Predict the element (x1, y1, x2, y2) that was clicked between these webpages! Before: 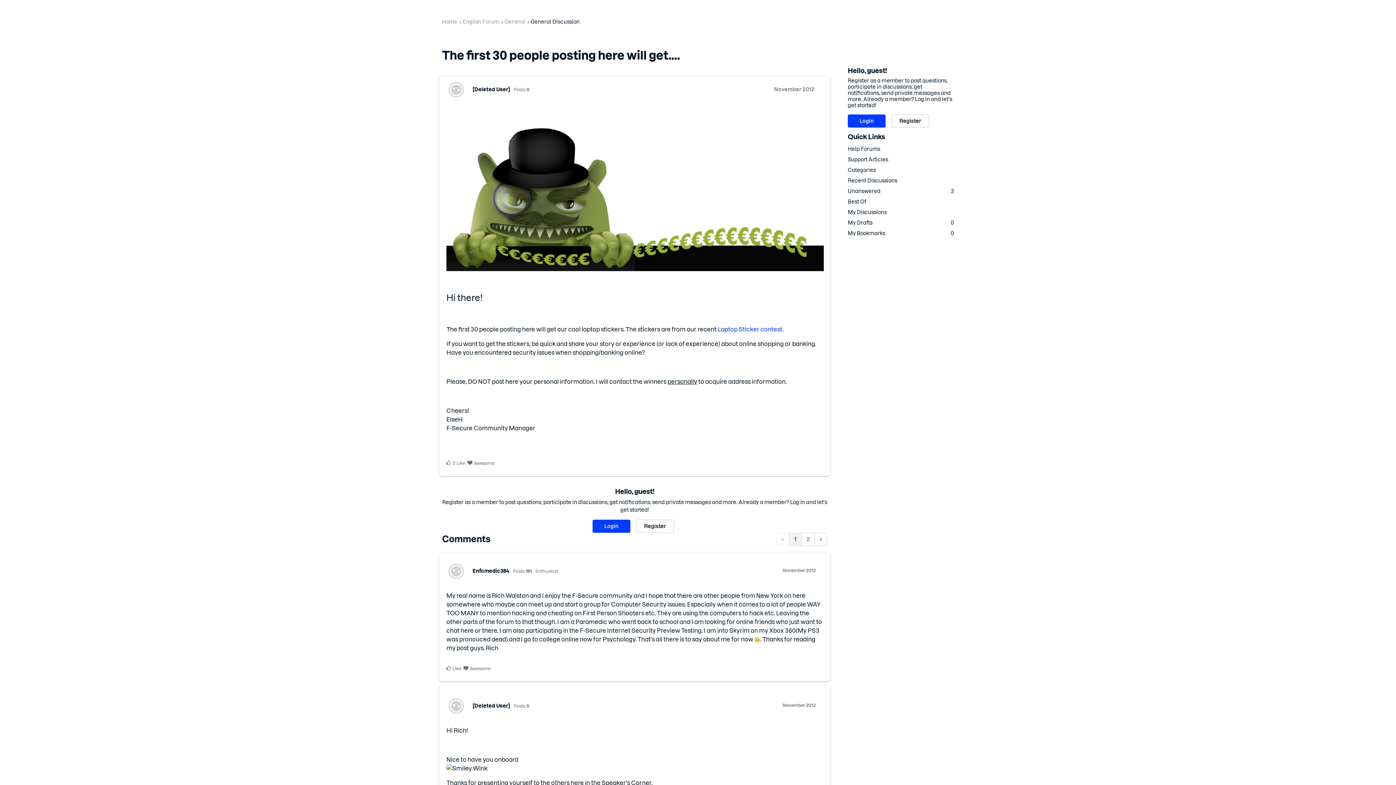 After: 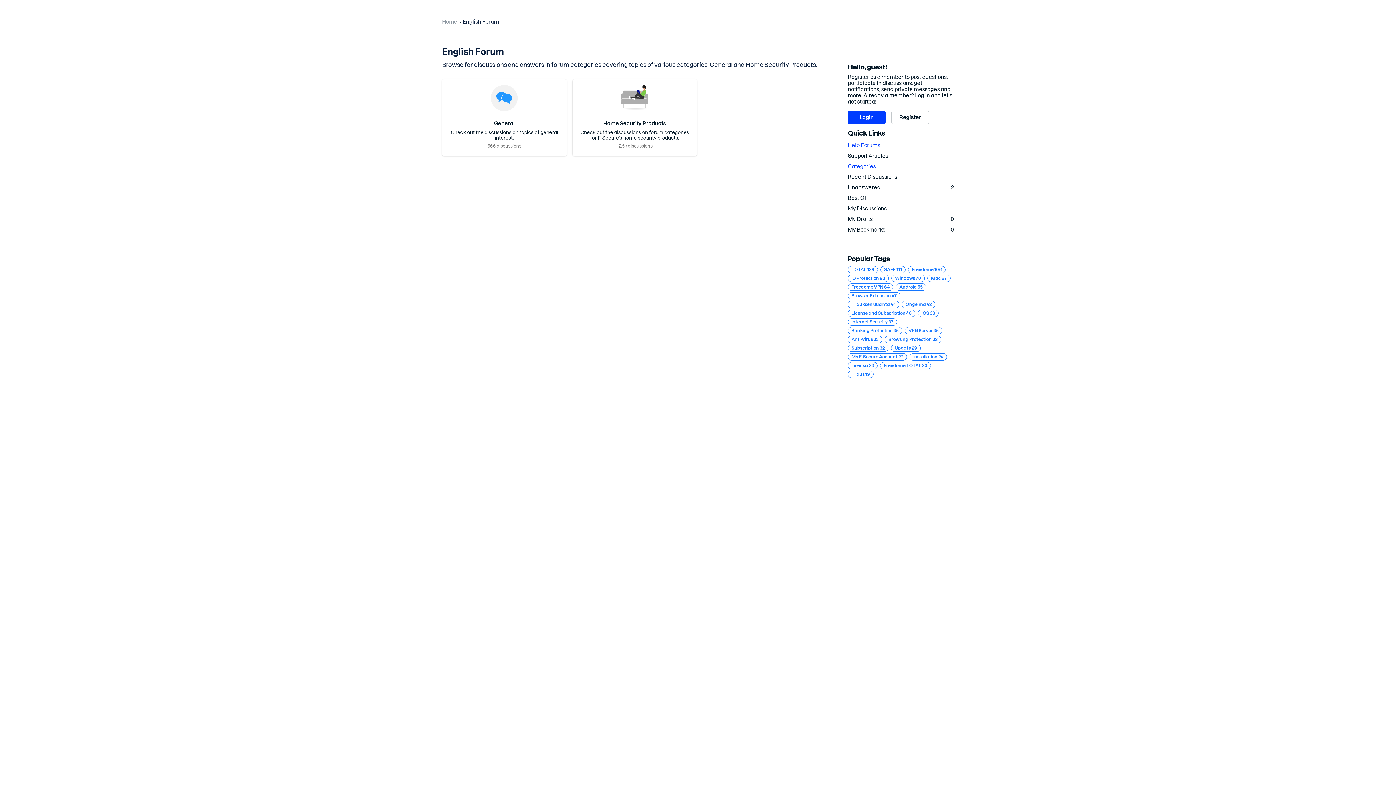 Action: bbox: (462, 18, 499, 24) label: English Forum